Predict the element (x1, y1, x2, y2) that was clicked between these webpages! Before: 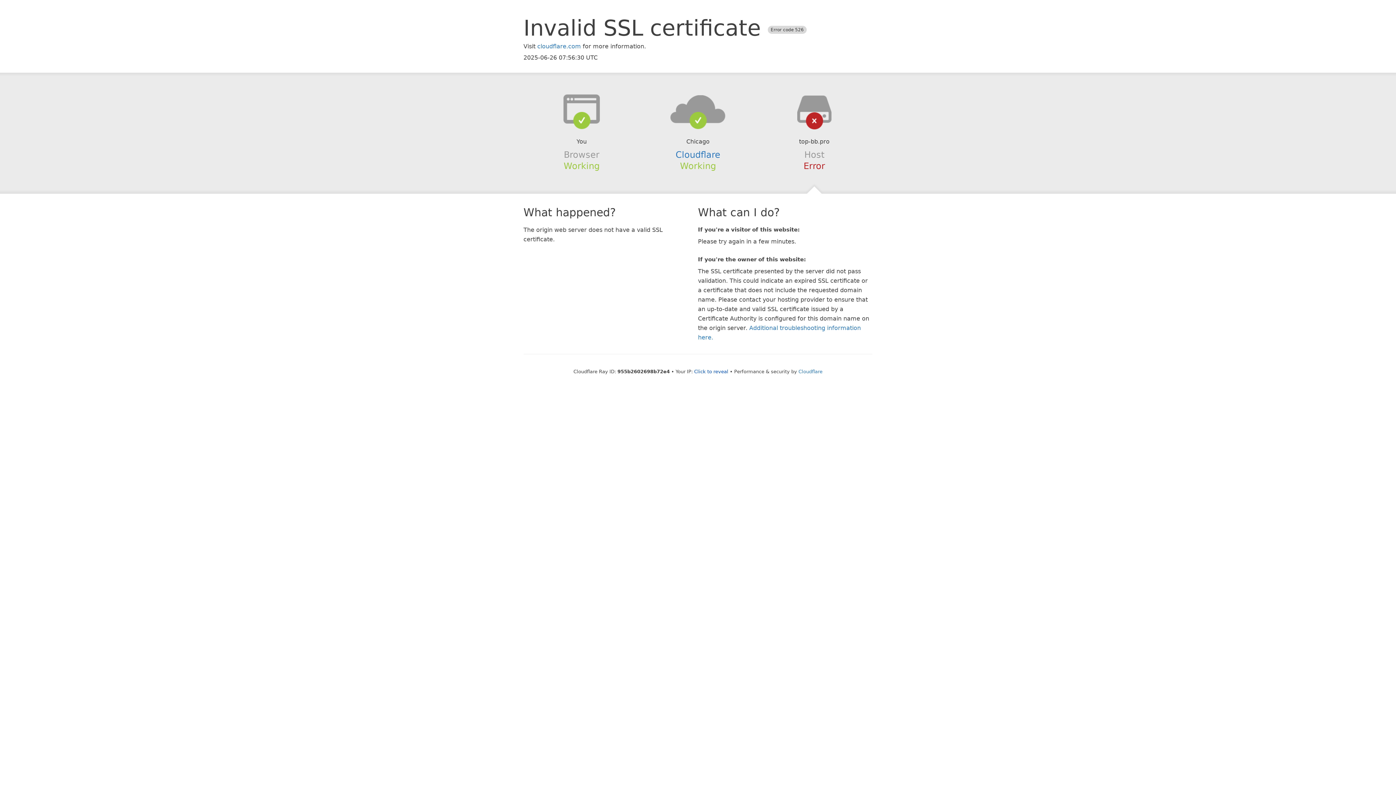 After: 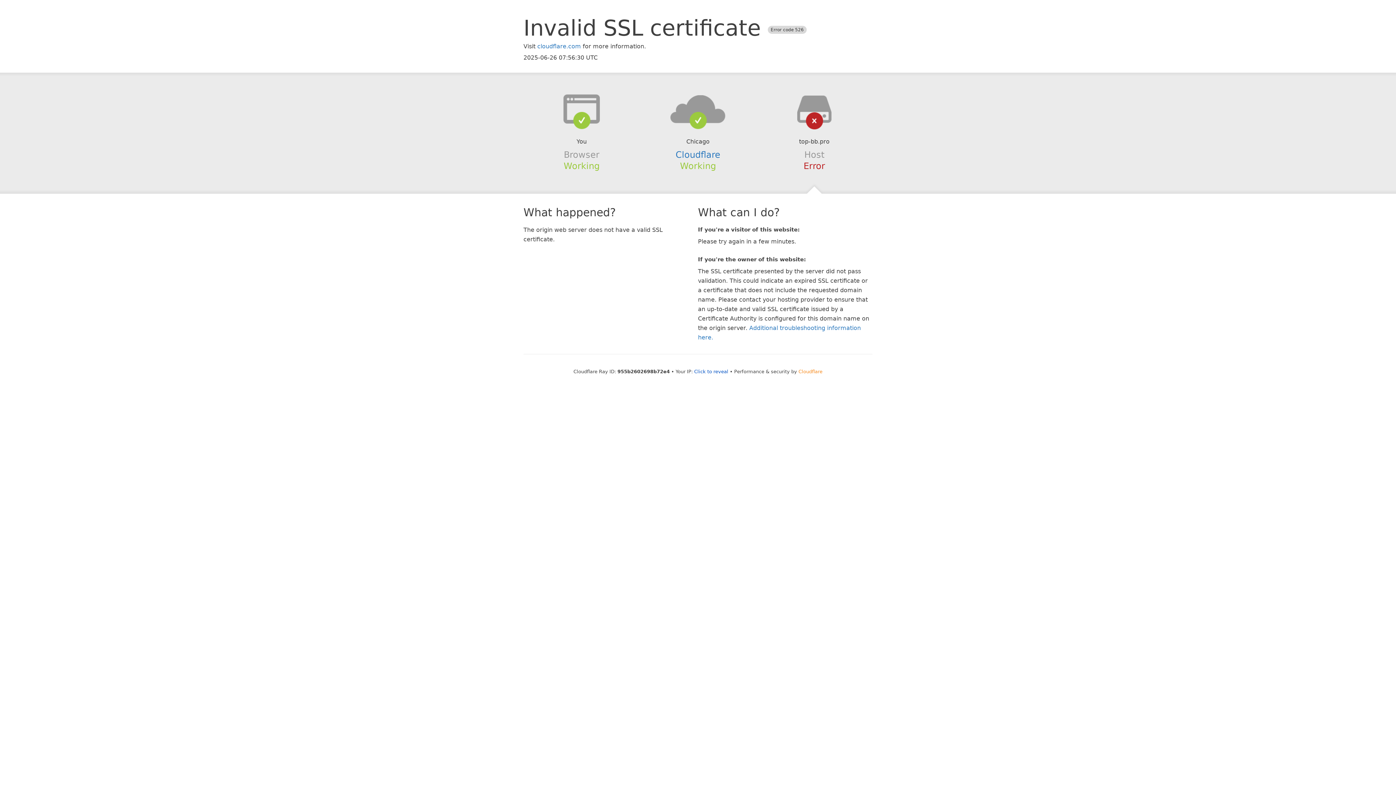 Action: bbox: (798, 368, 822, 374) label: Cloudflare